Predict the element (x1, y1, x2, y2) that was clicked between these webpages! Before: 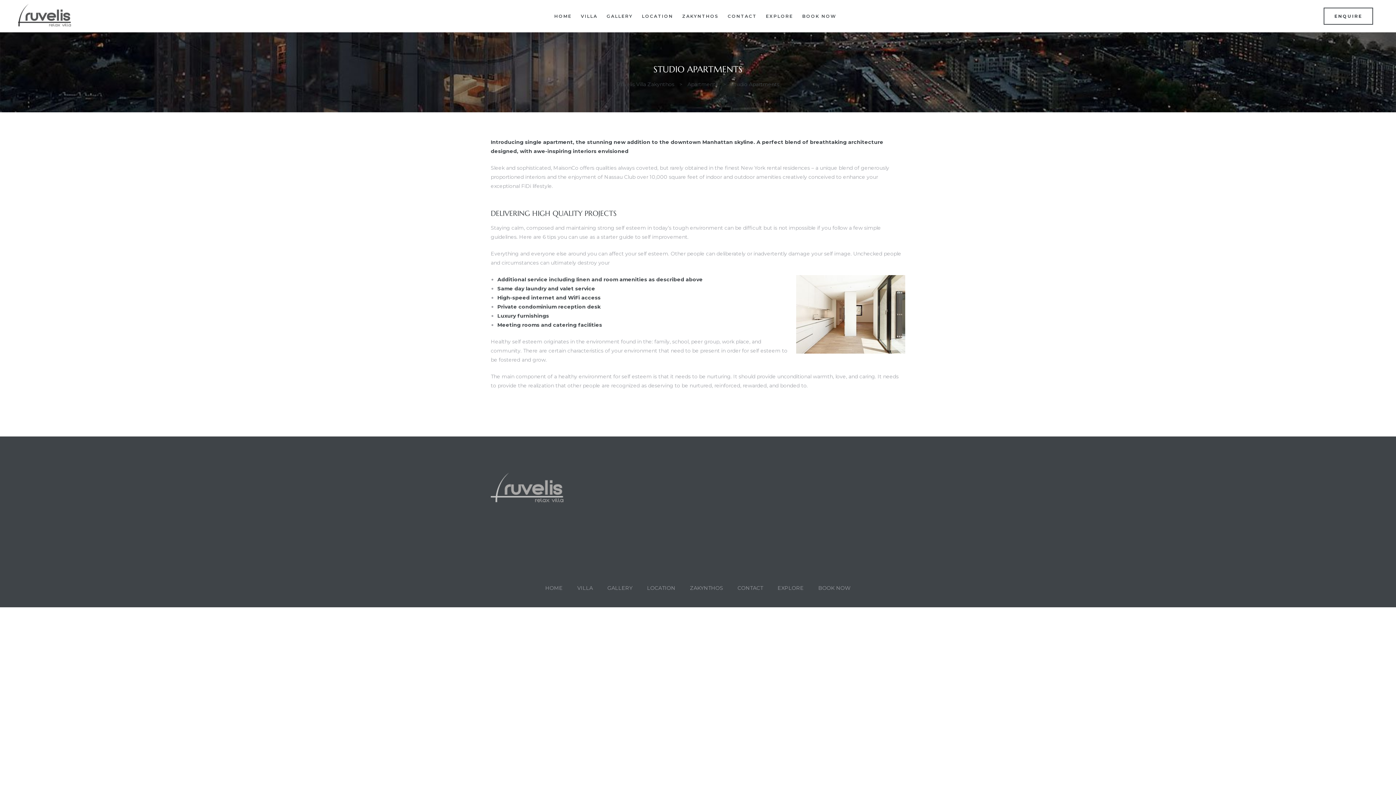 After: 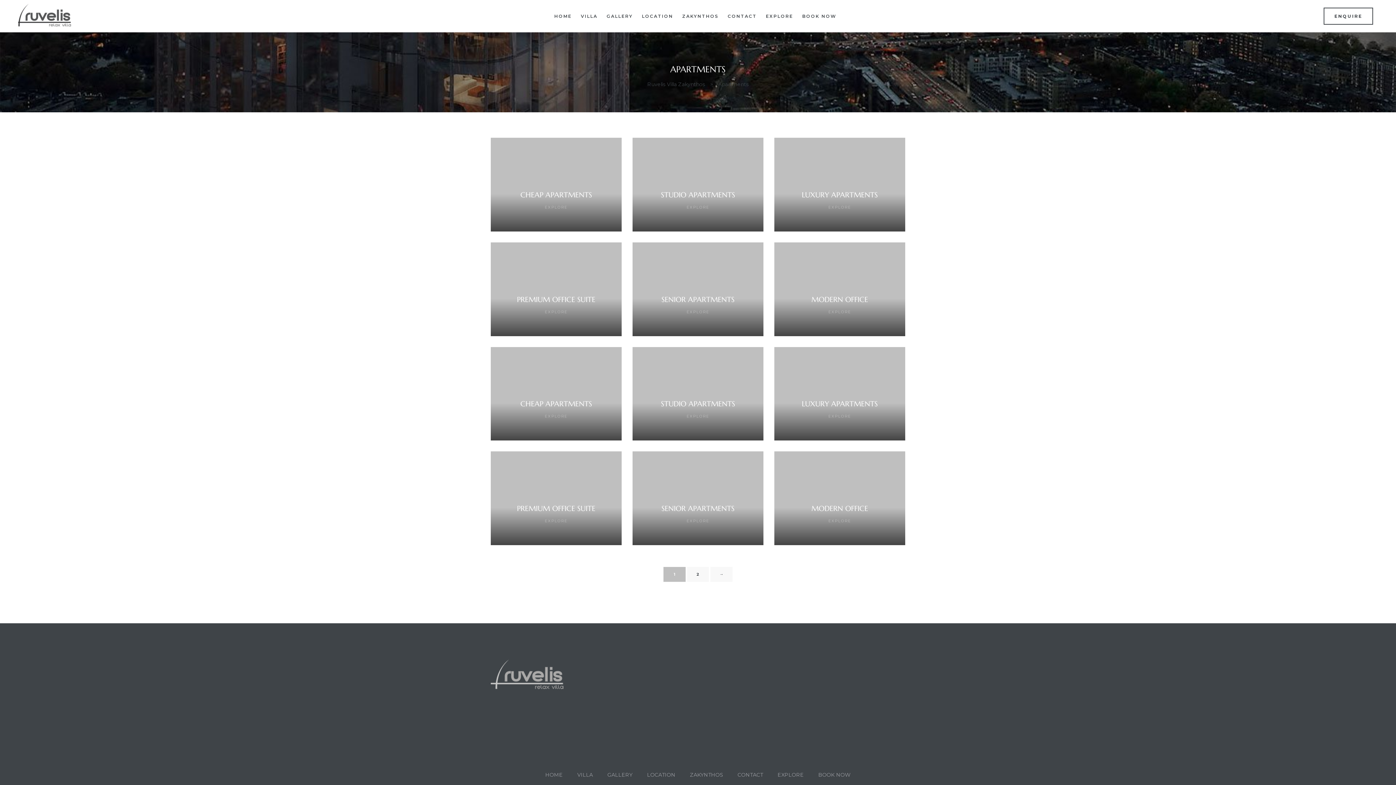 Action: bbox: (685, 81, 720, 87) label: Apartments